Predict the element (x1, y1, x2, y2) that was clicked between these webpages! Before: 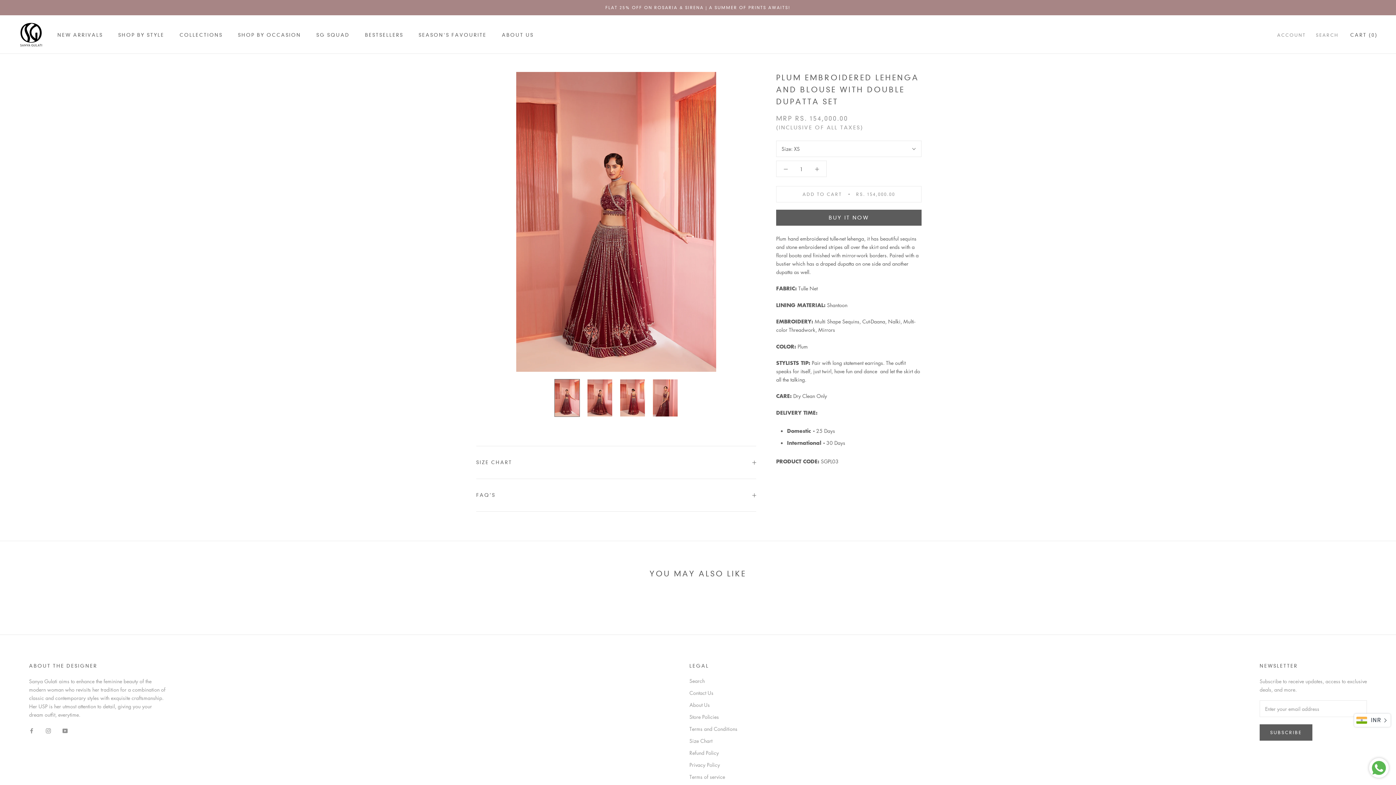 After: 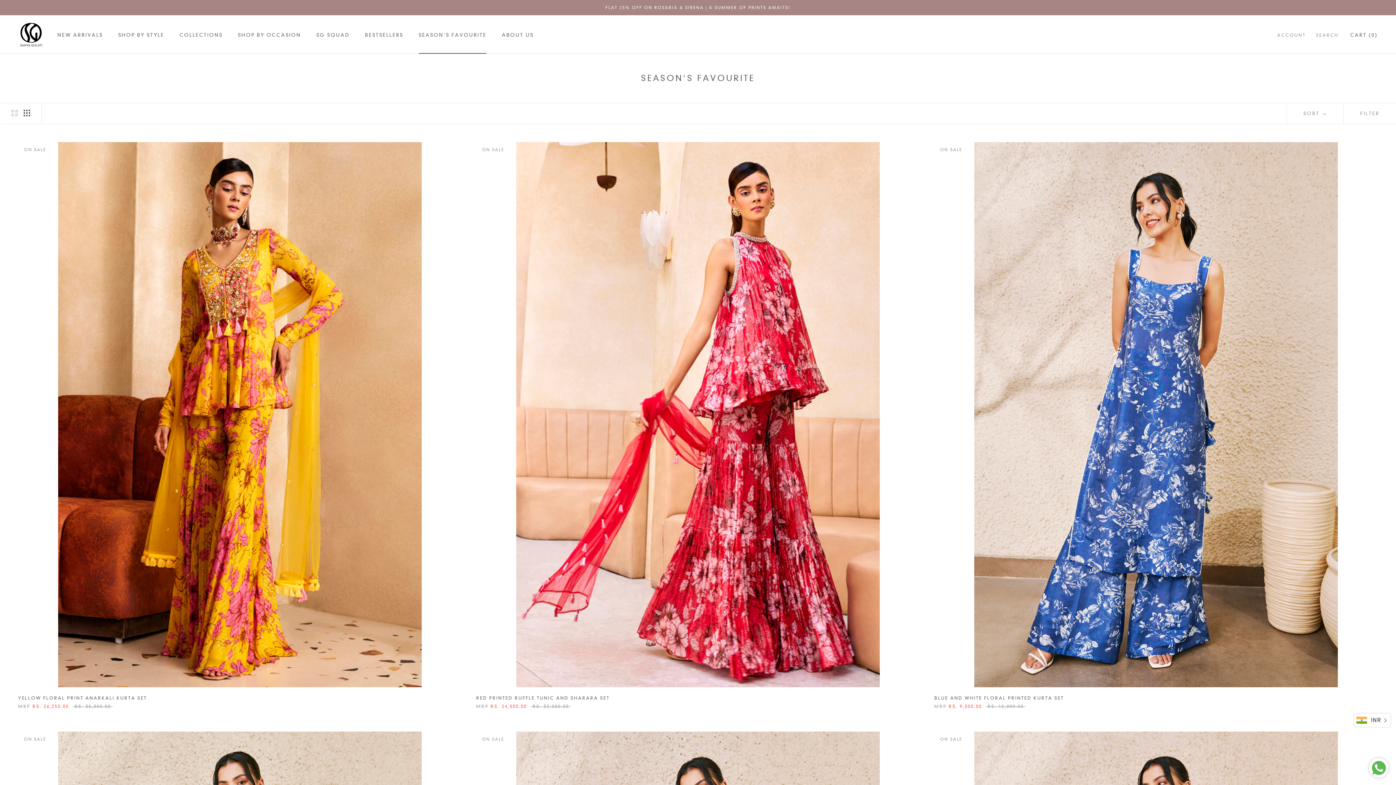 Action: label: SEASON'S FAVOURITE
SEASON'S FAVOURITE bbox: (418, 31, 486, 37)